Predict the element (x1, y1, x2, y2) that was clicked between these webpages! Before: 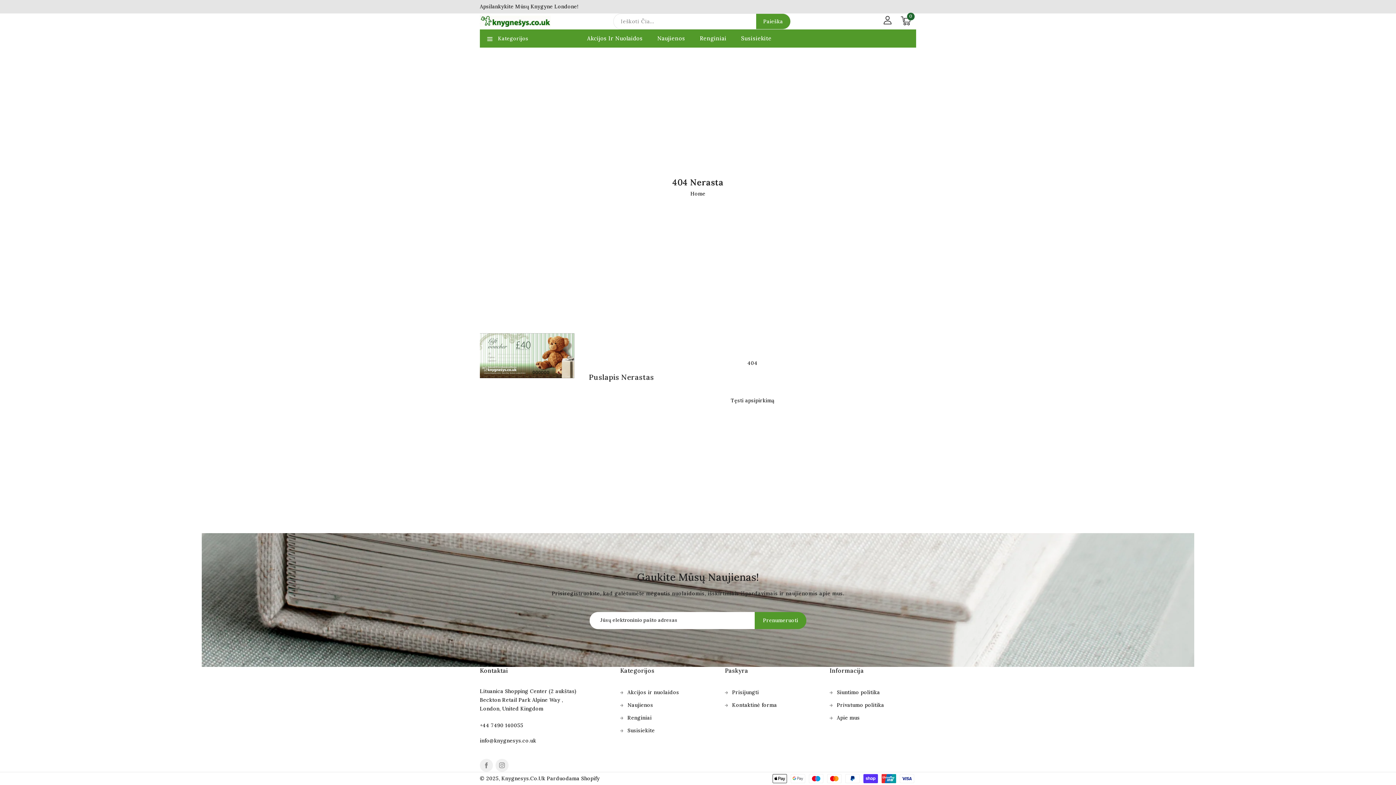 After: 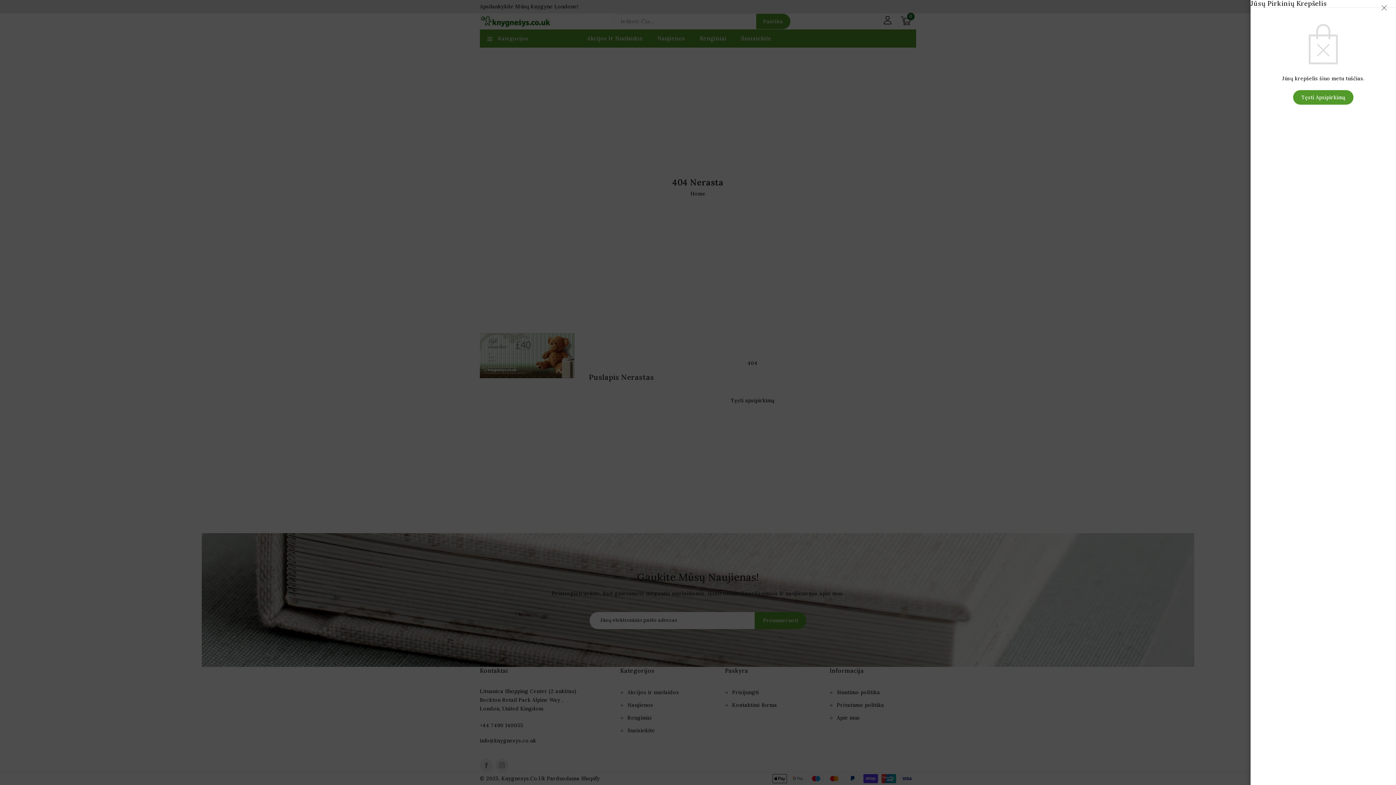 Action: bbox: (901, 16, 910, 25) label: 0